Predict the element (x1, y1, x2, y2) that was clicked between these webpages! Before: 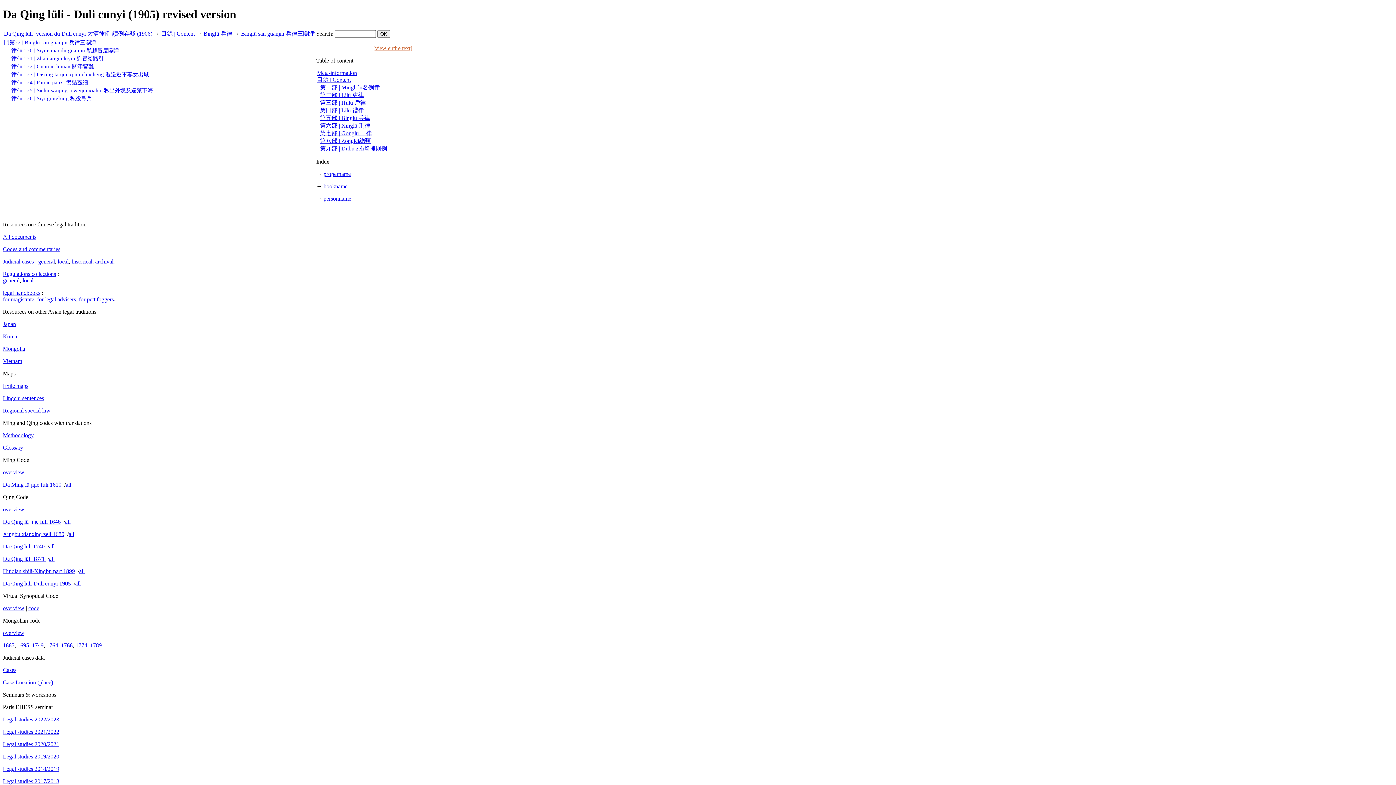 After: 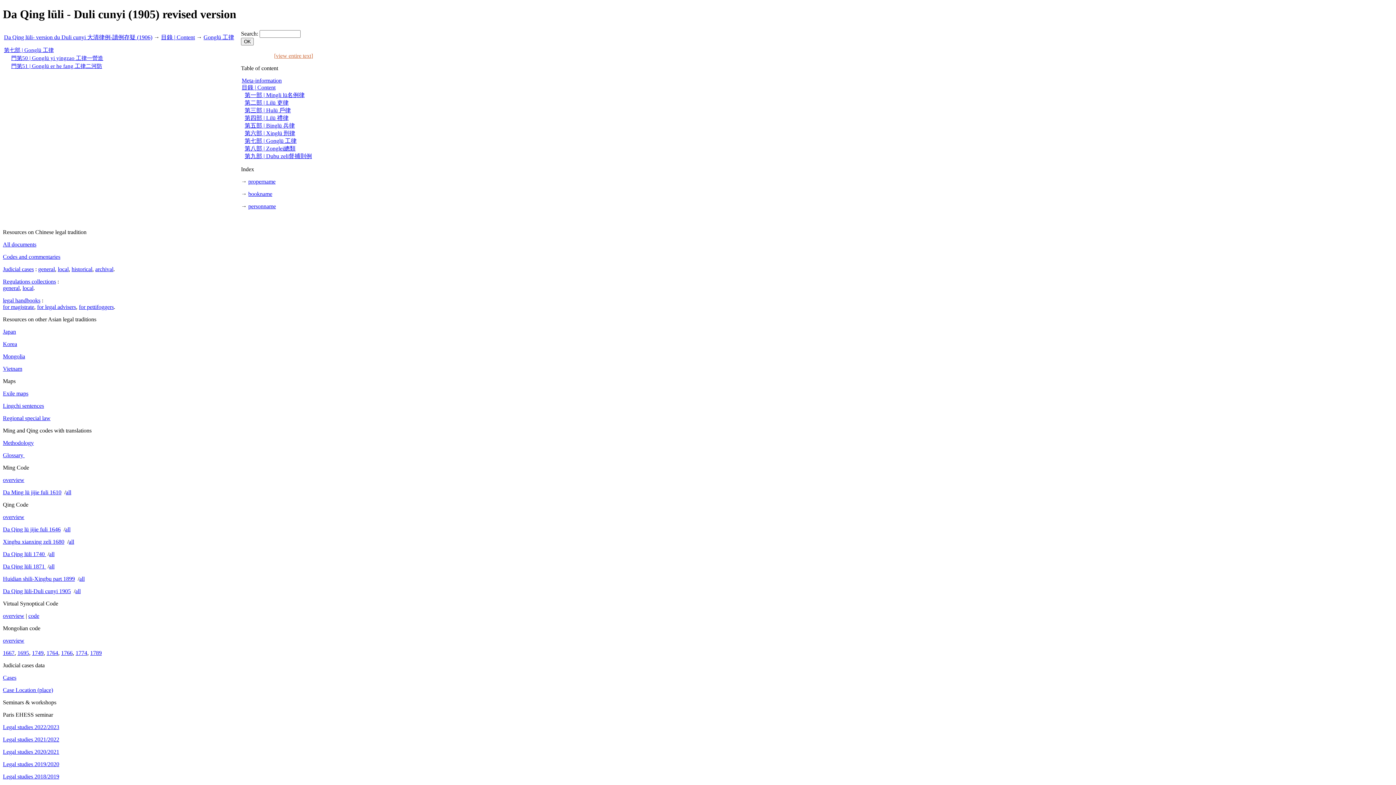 Action: bbox: (320, 130, 372, 136) label: 第七部 | Gonglü 工律